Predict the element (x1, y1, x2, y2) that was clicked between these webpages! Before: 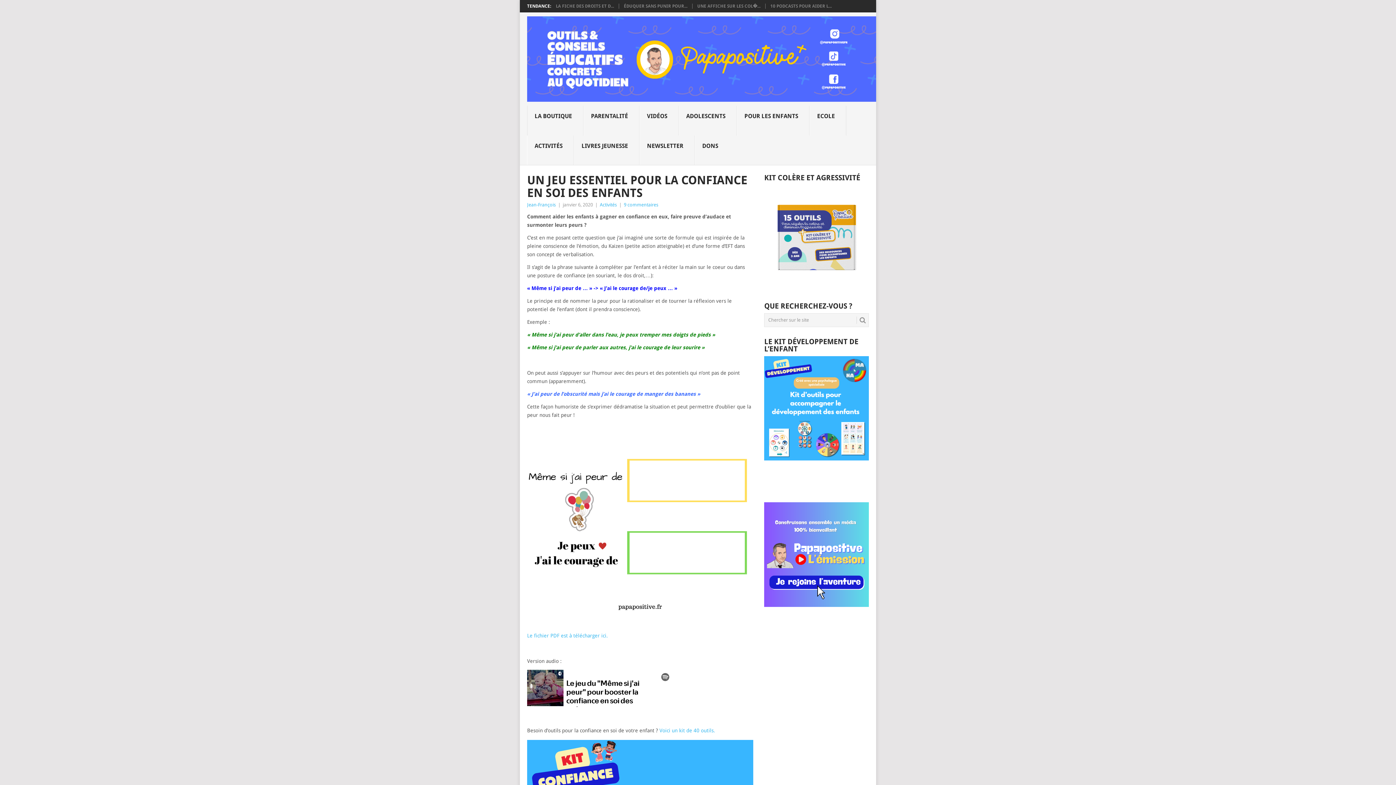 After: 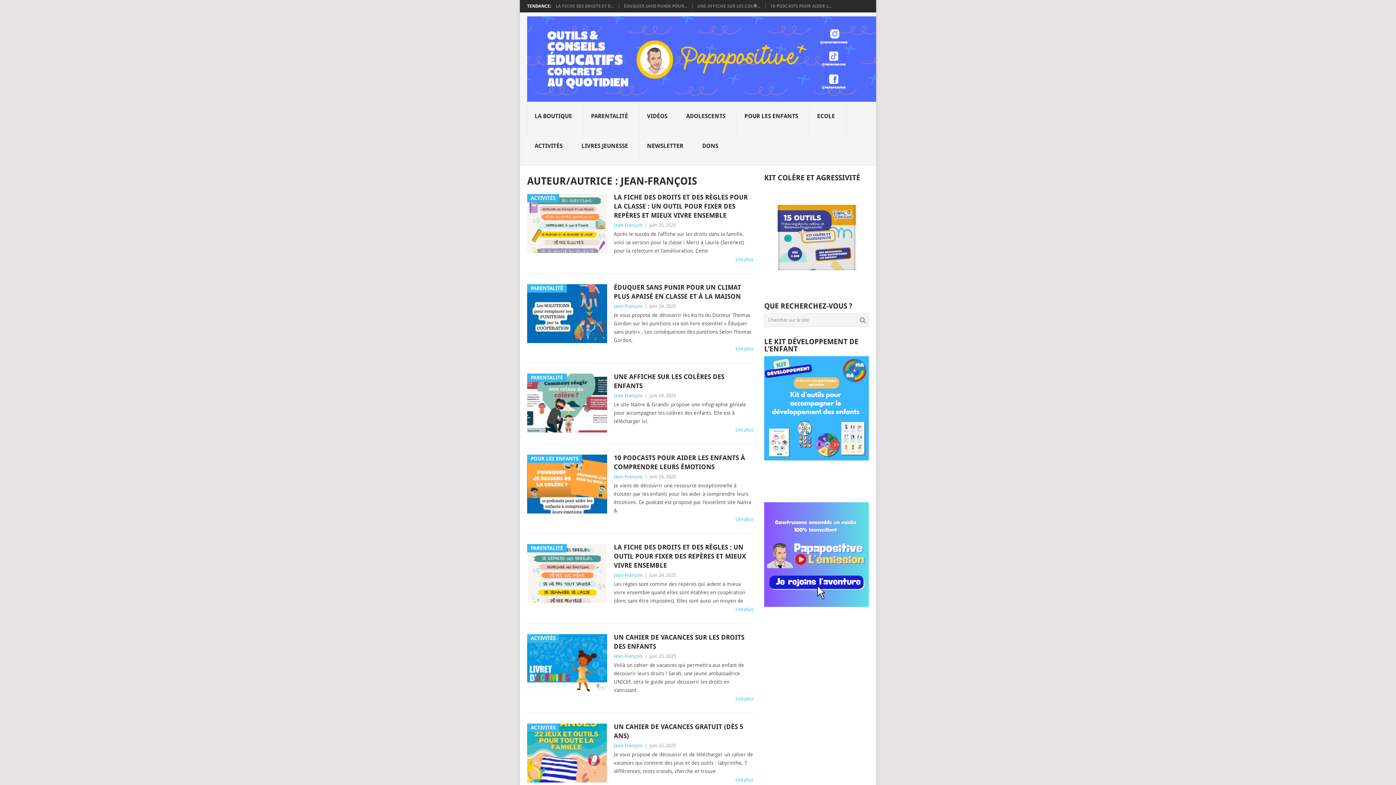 Action: label: Jean-François bbox: (527, 202, 556, 207)